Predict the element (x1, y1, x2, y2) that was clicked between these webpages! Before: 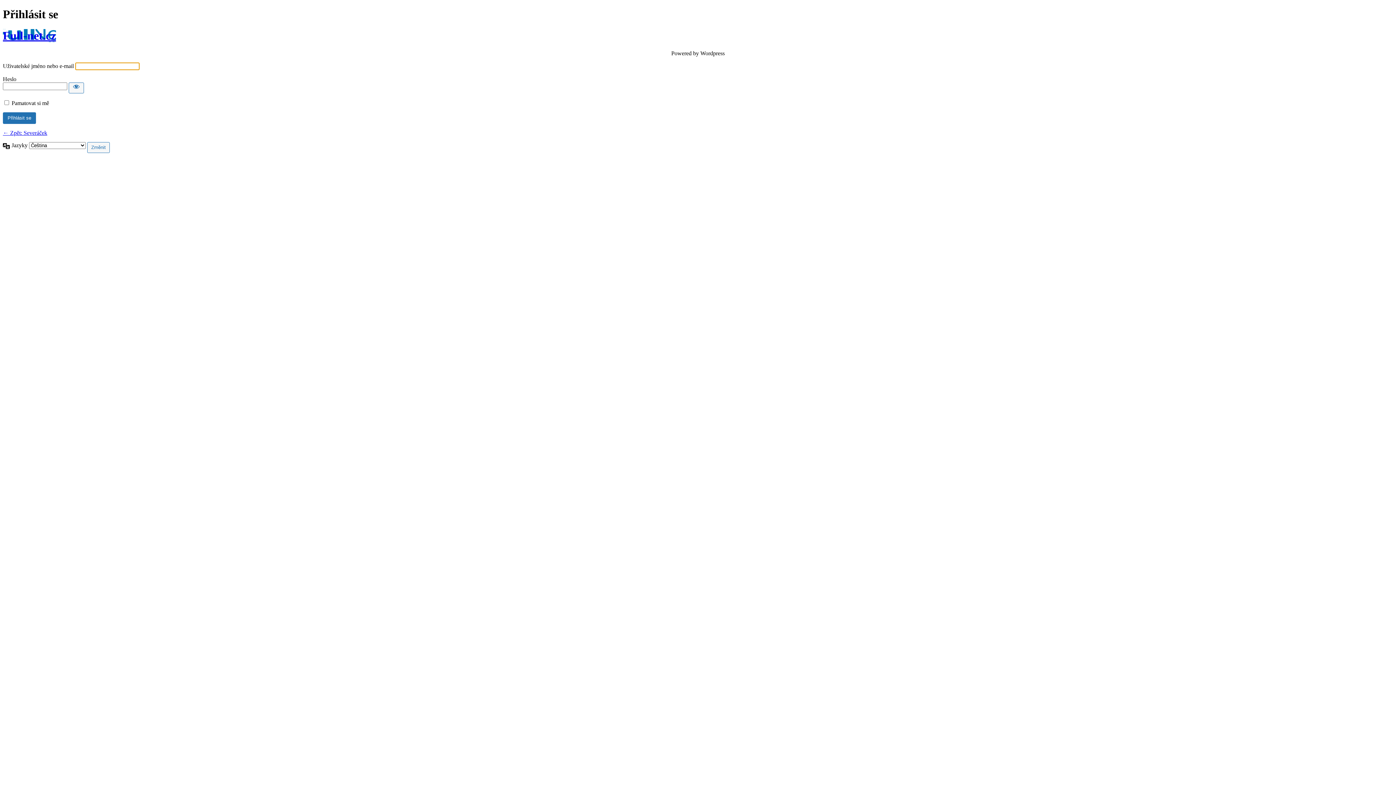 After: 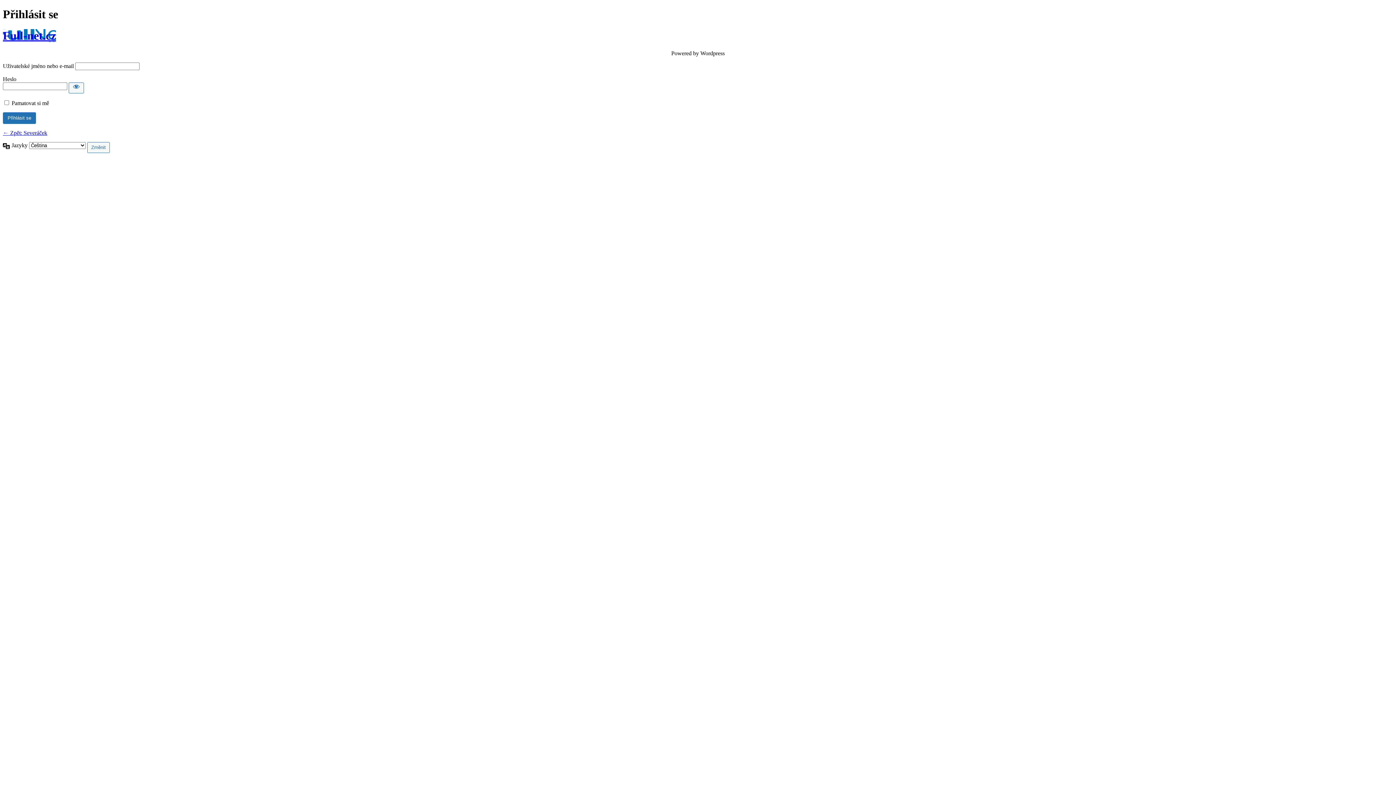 Action: label: Full-net.cz bbox: (2, 29, 56, 42)